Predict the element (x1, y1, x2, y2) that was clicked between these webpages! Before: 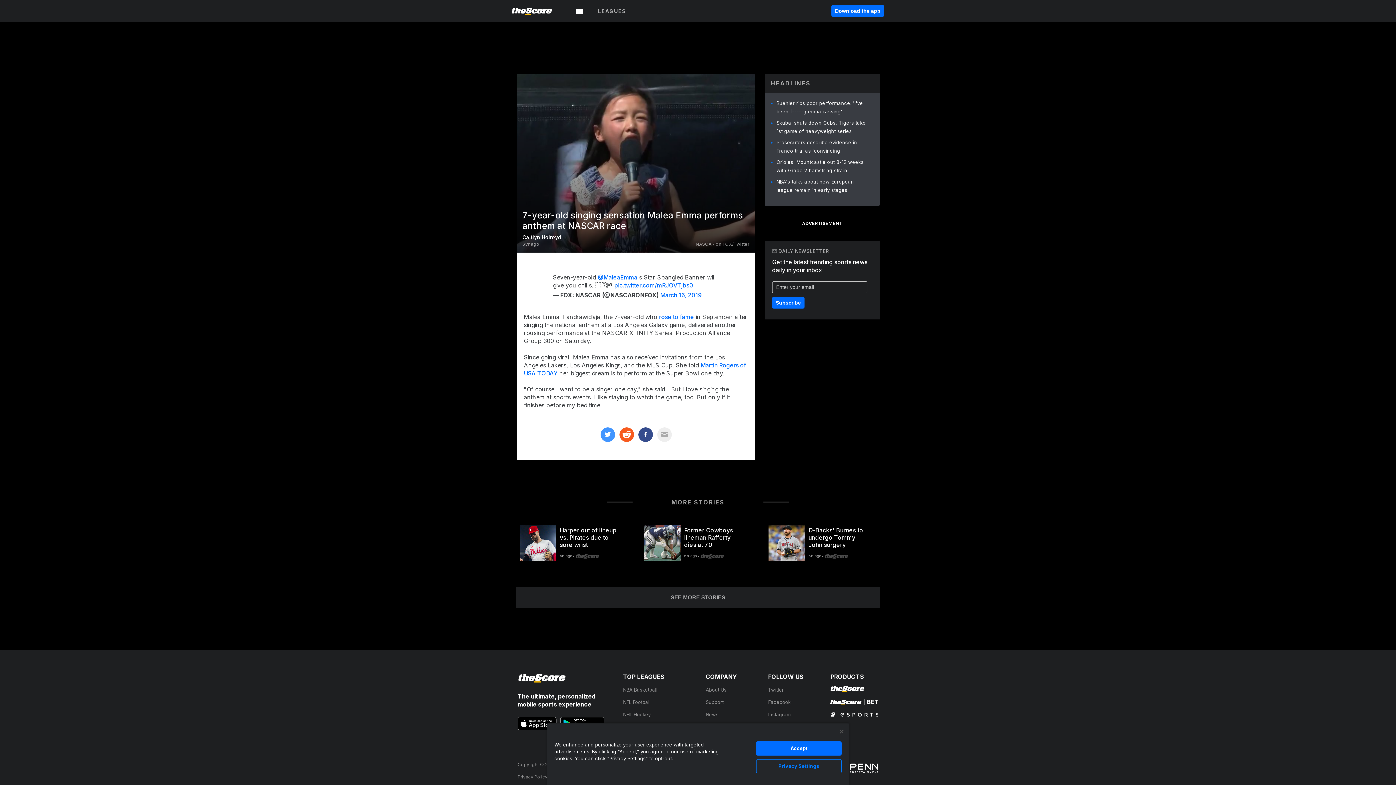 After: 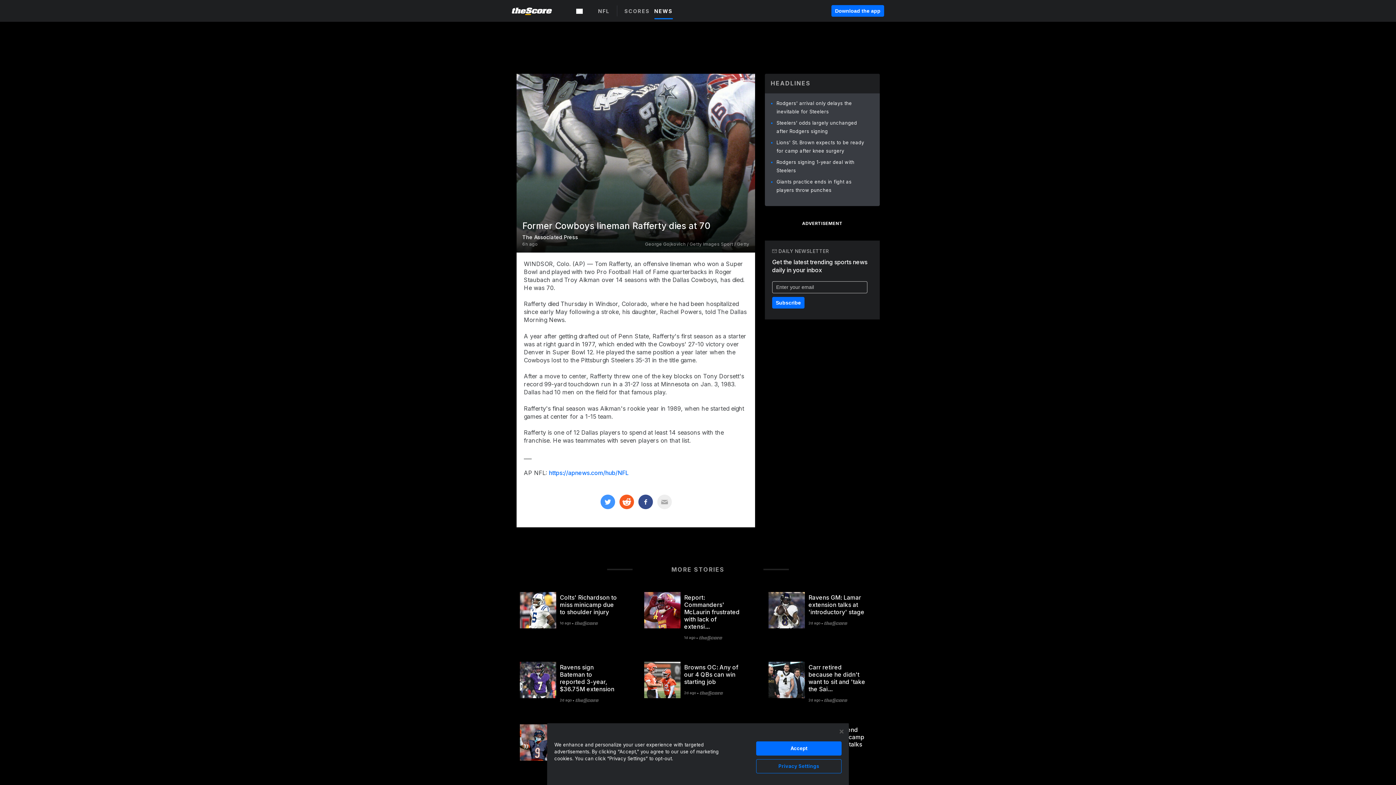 Action: label: Former Cowboys lineman Rafferty dies at 70 bbox: (680, 523, 752, 548)